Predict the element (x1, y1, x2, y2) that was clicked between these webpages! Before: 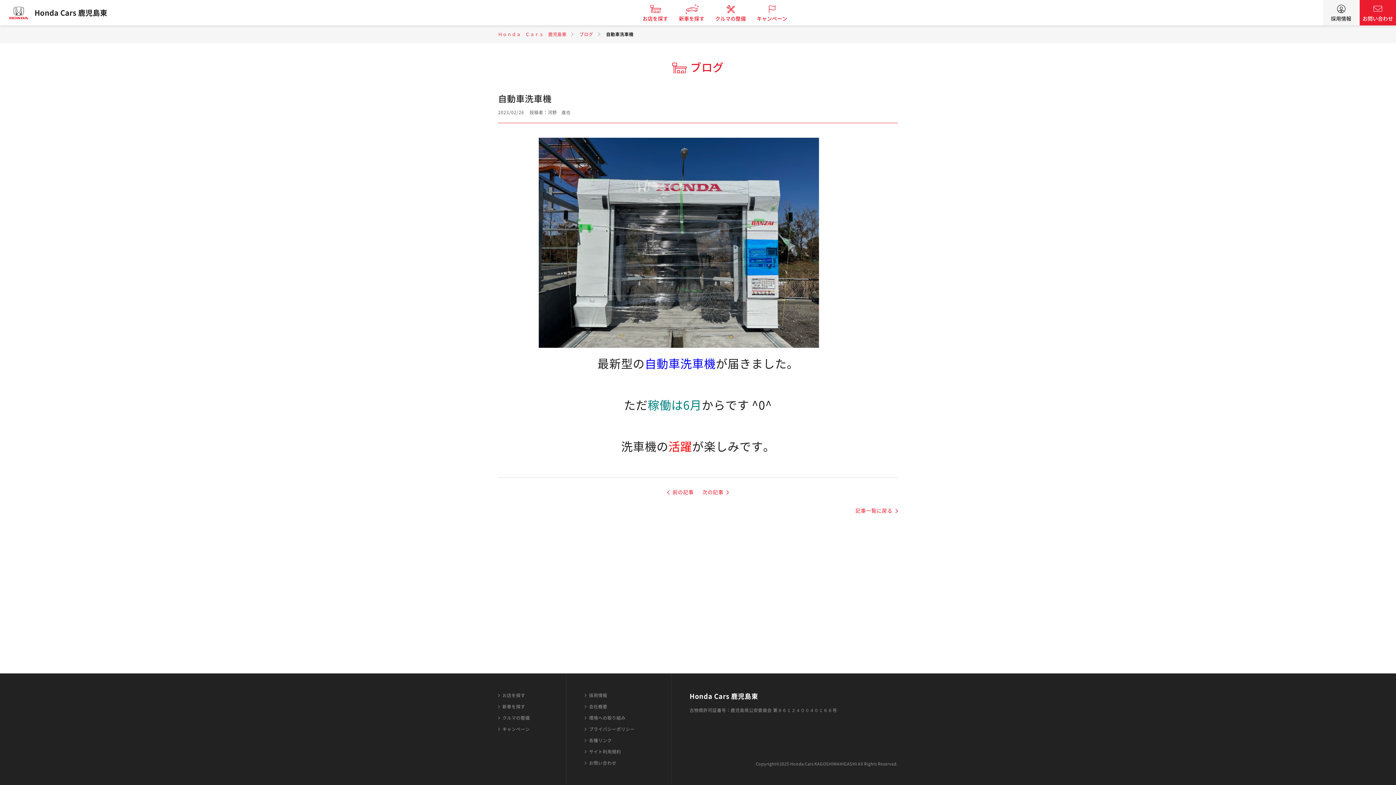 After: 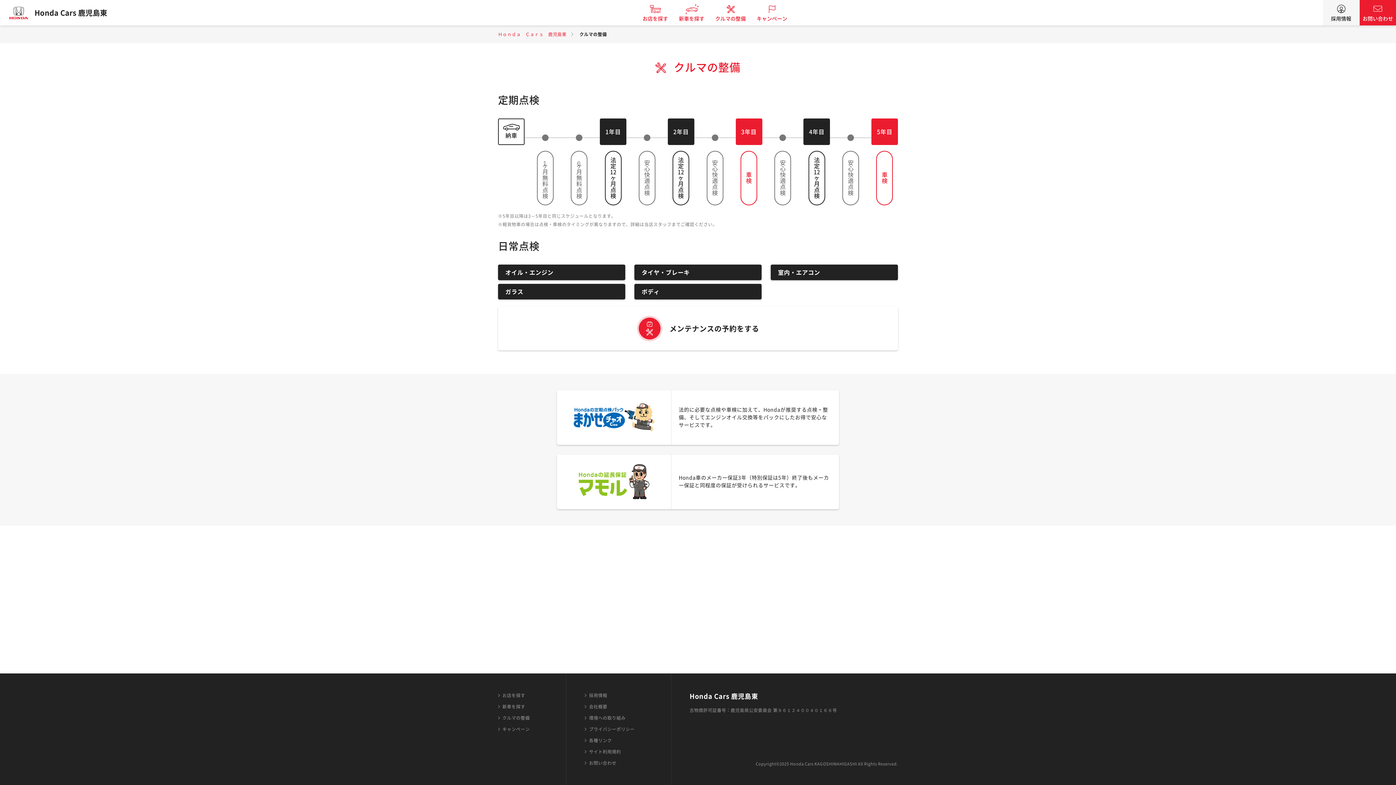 Action: label: クルマの整備 bbox: (498, 714, 529, 721)